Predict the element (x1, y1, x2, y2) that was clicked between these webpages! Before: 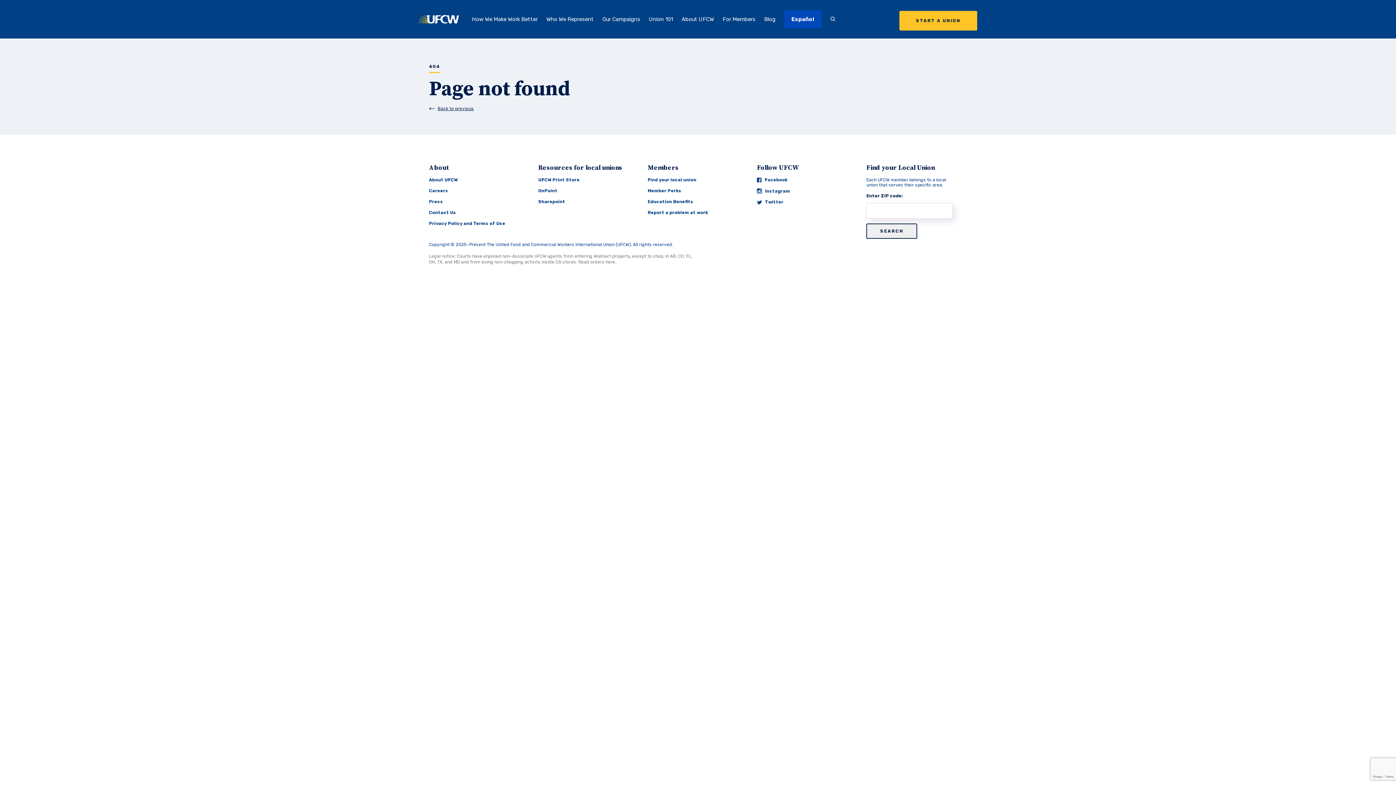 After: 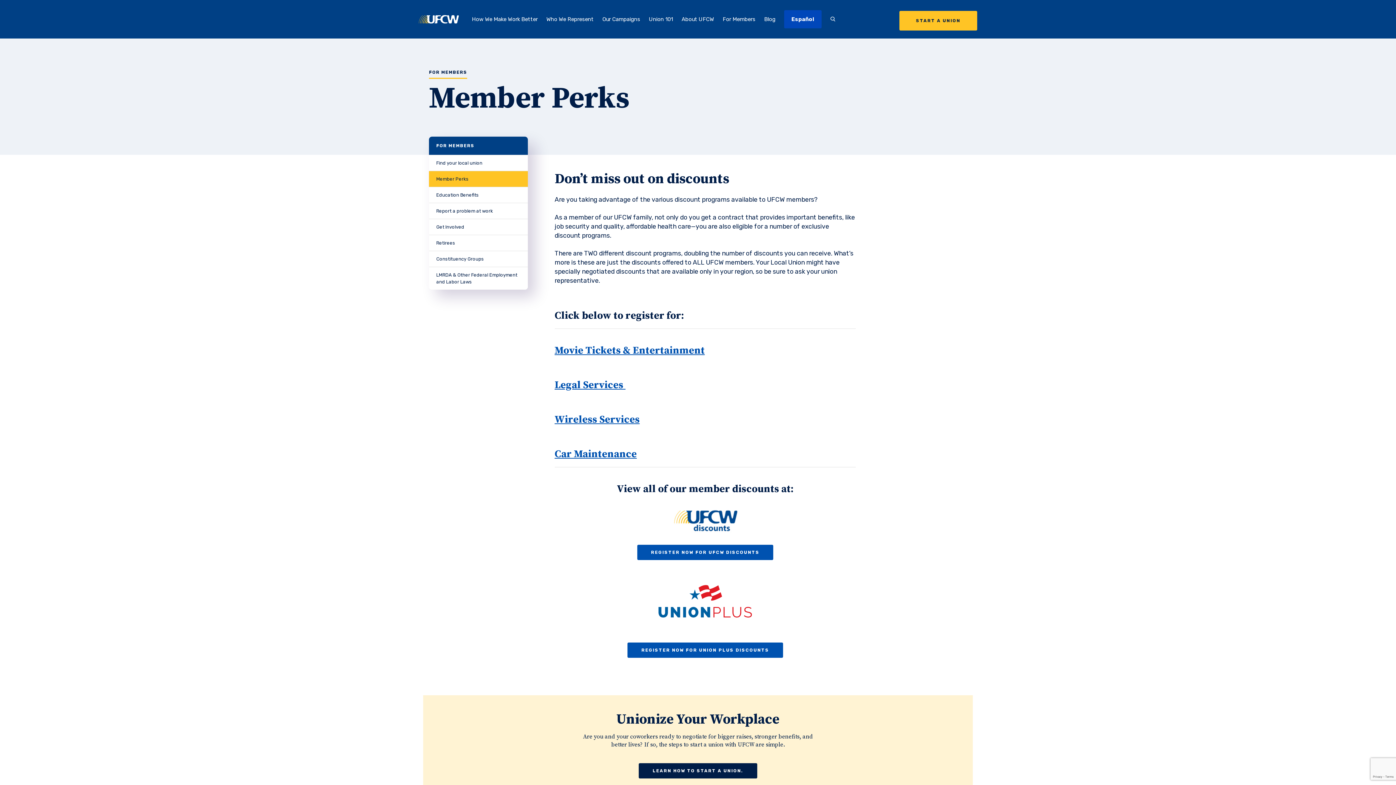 Action: bbox: (647, 185, 748, 196) label: Member Perks